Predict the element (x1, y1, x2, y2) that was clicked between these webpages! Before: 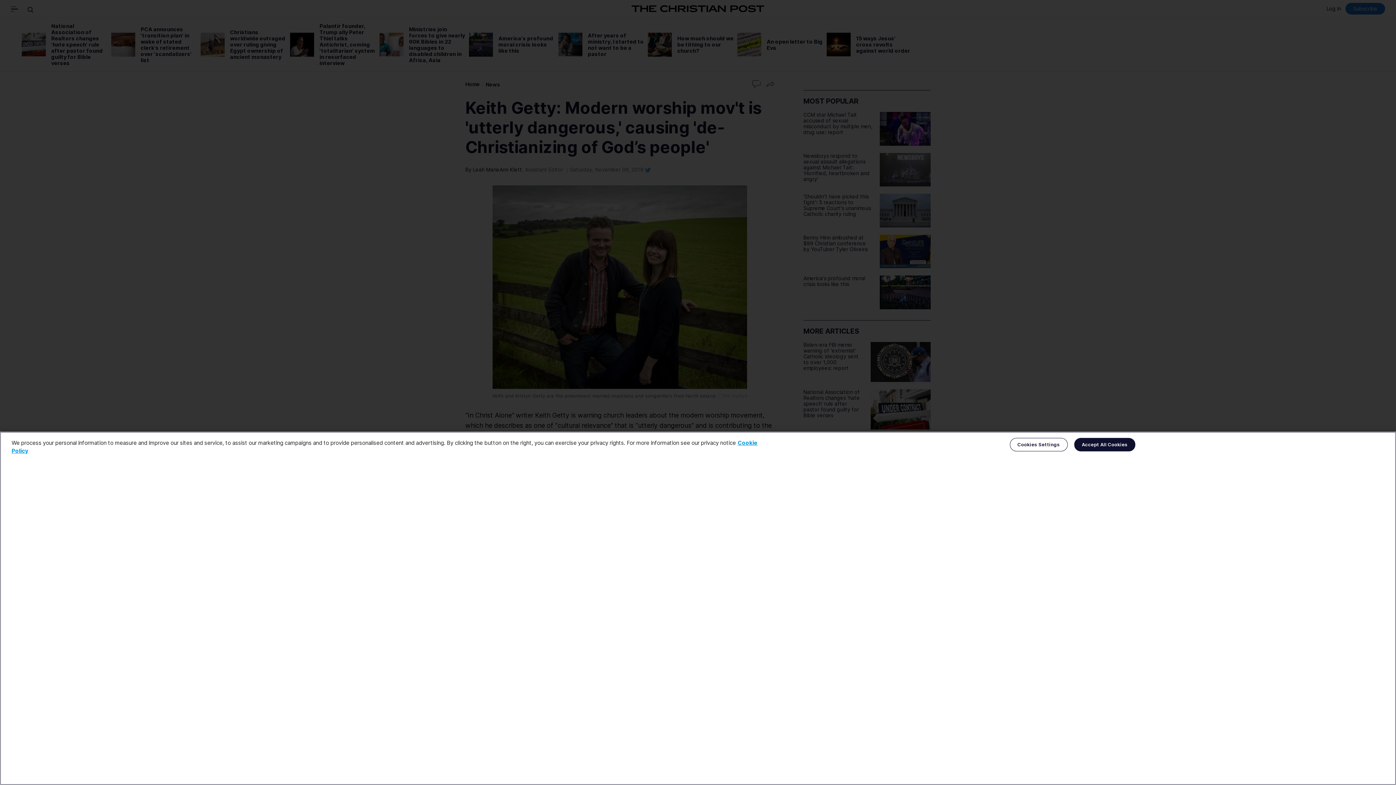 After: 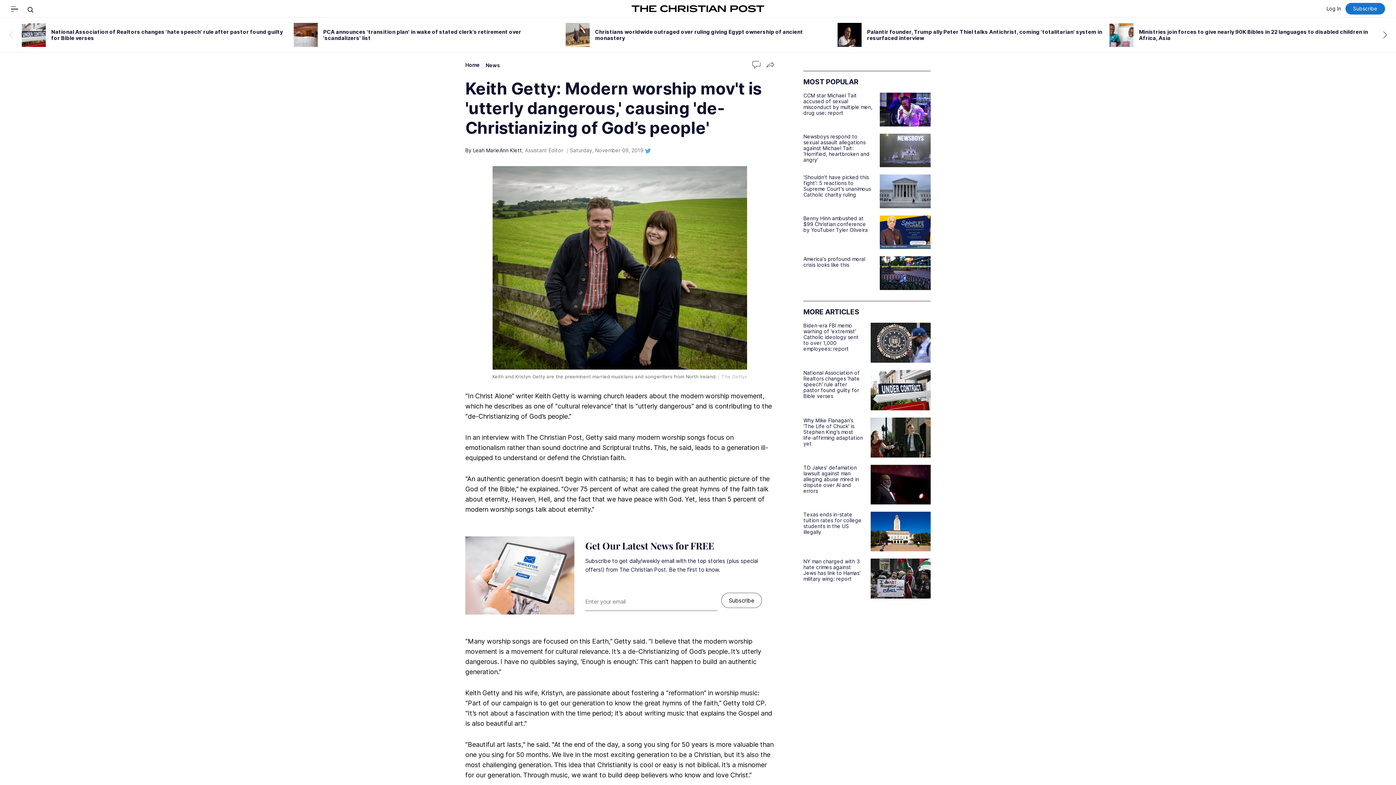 Action: label: Accept All Cookies bbox: (1074, 438, 1135, 451)